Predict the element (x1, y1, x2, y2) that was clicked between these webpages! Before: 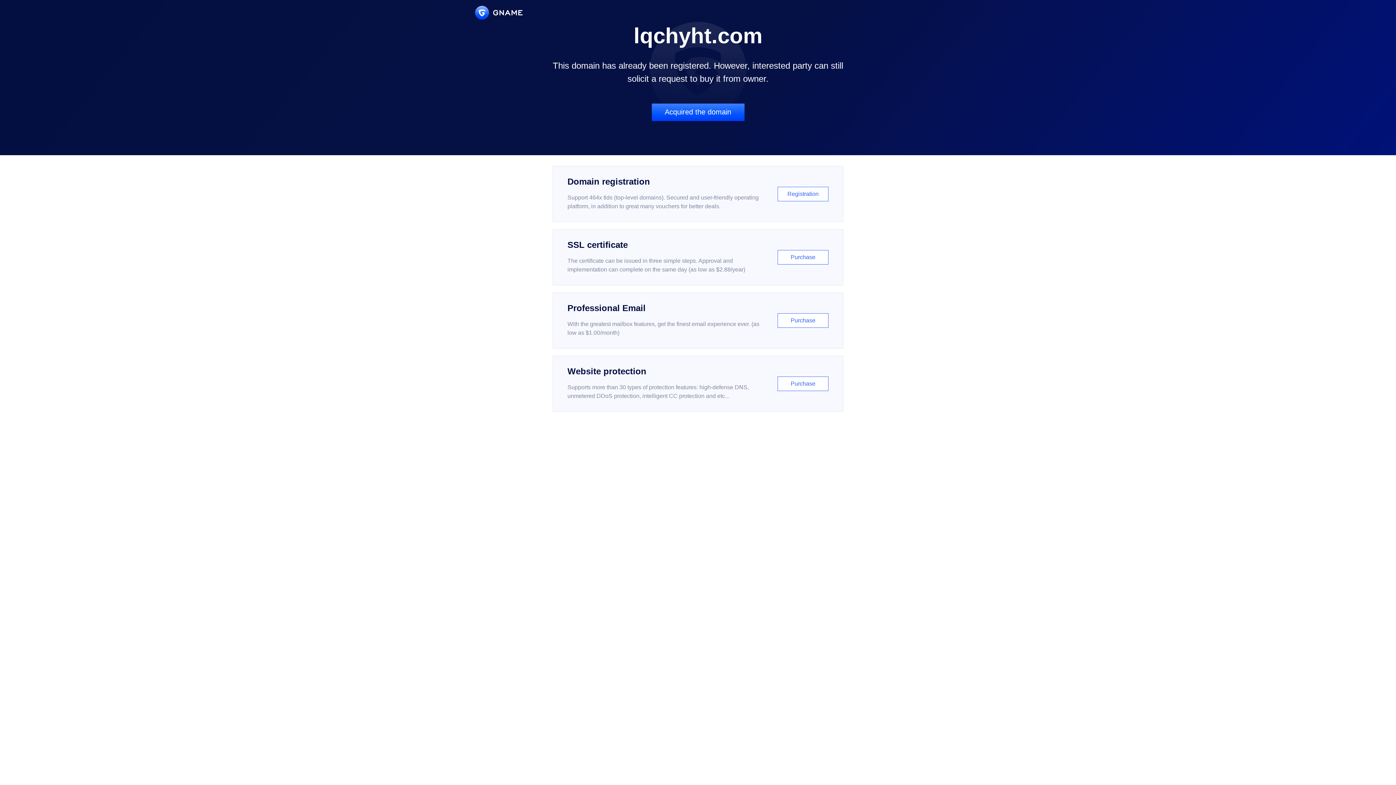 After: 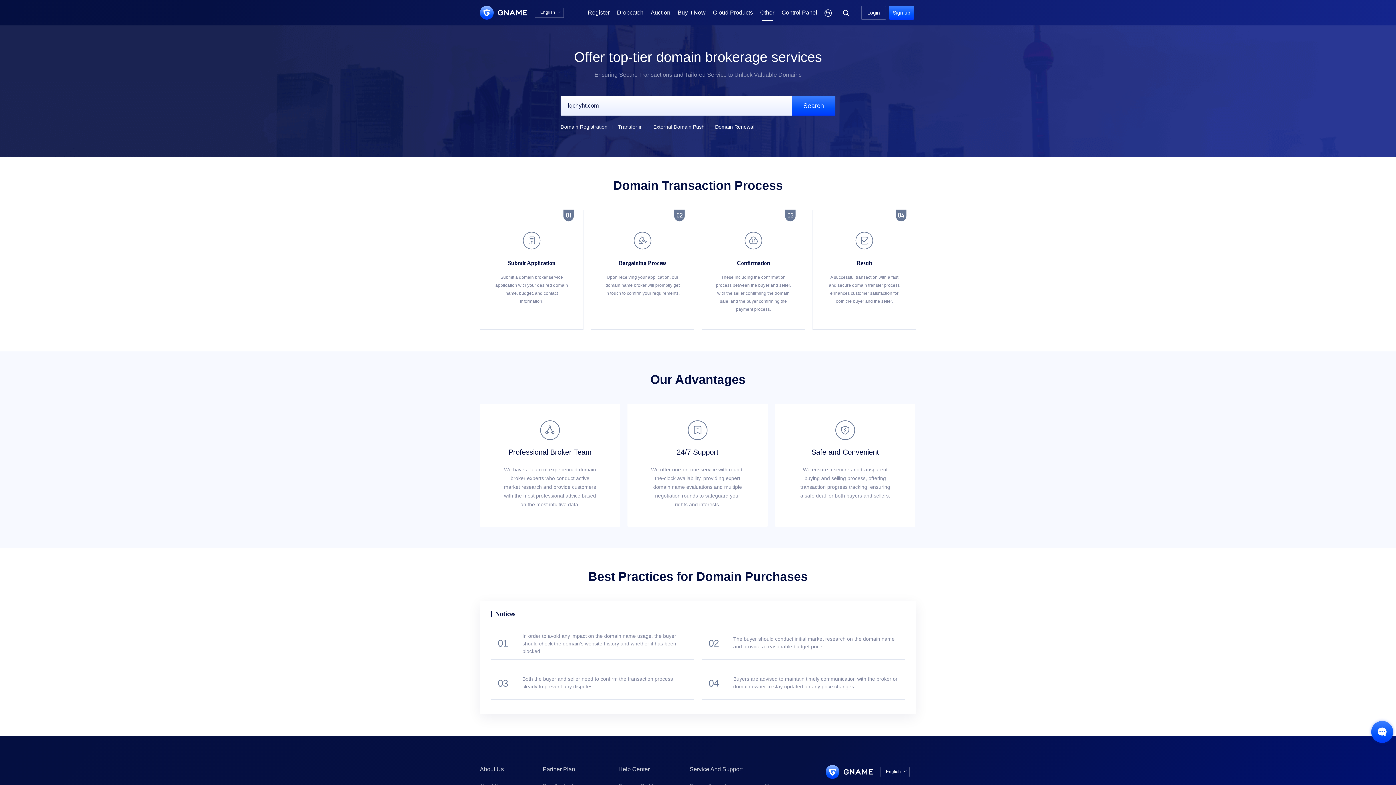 Action: bbox: (651, 103, 744, 121) label: Acquired the domain